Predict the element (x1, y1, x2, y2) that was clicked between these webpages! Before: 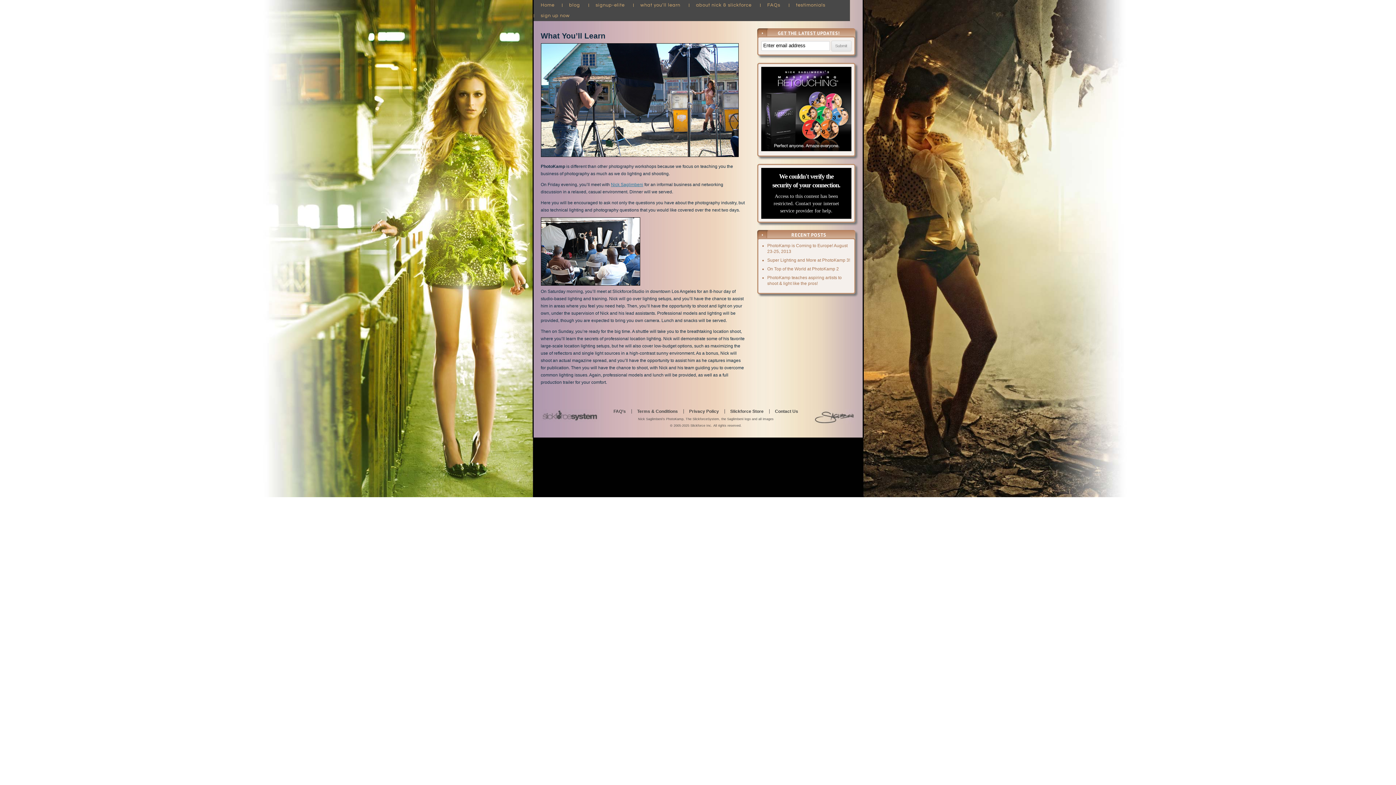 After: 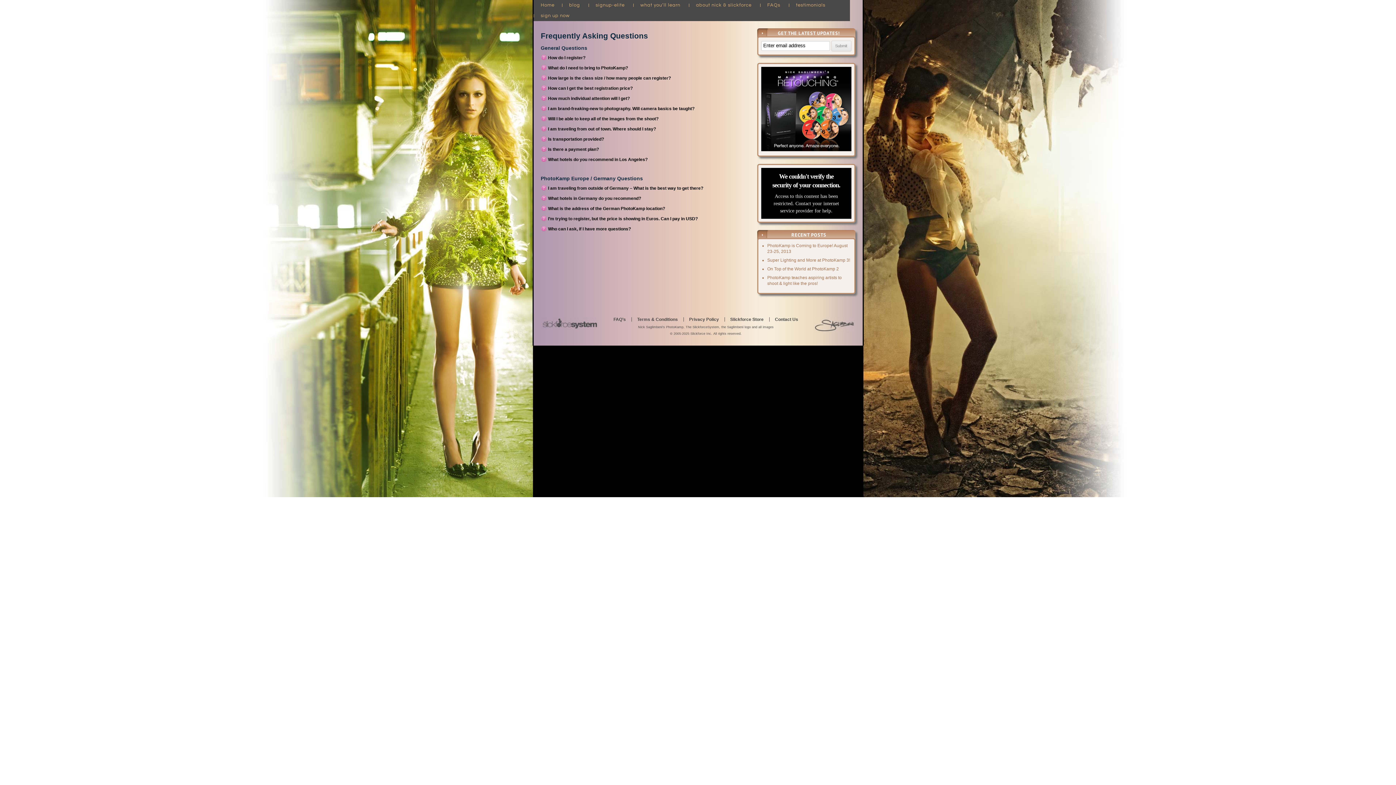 Action: bbox: (608, 409, 631, 413) label: FAQ’s